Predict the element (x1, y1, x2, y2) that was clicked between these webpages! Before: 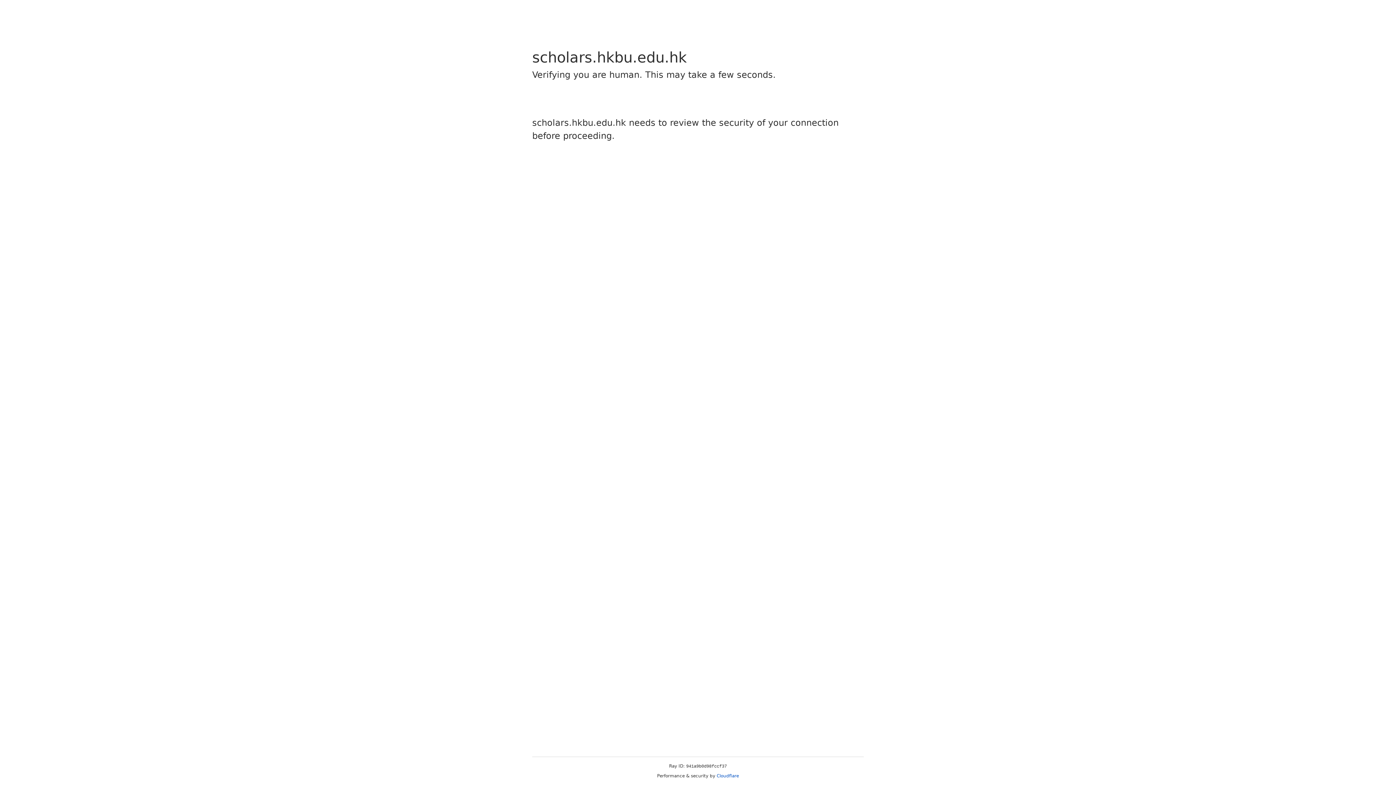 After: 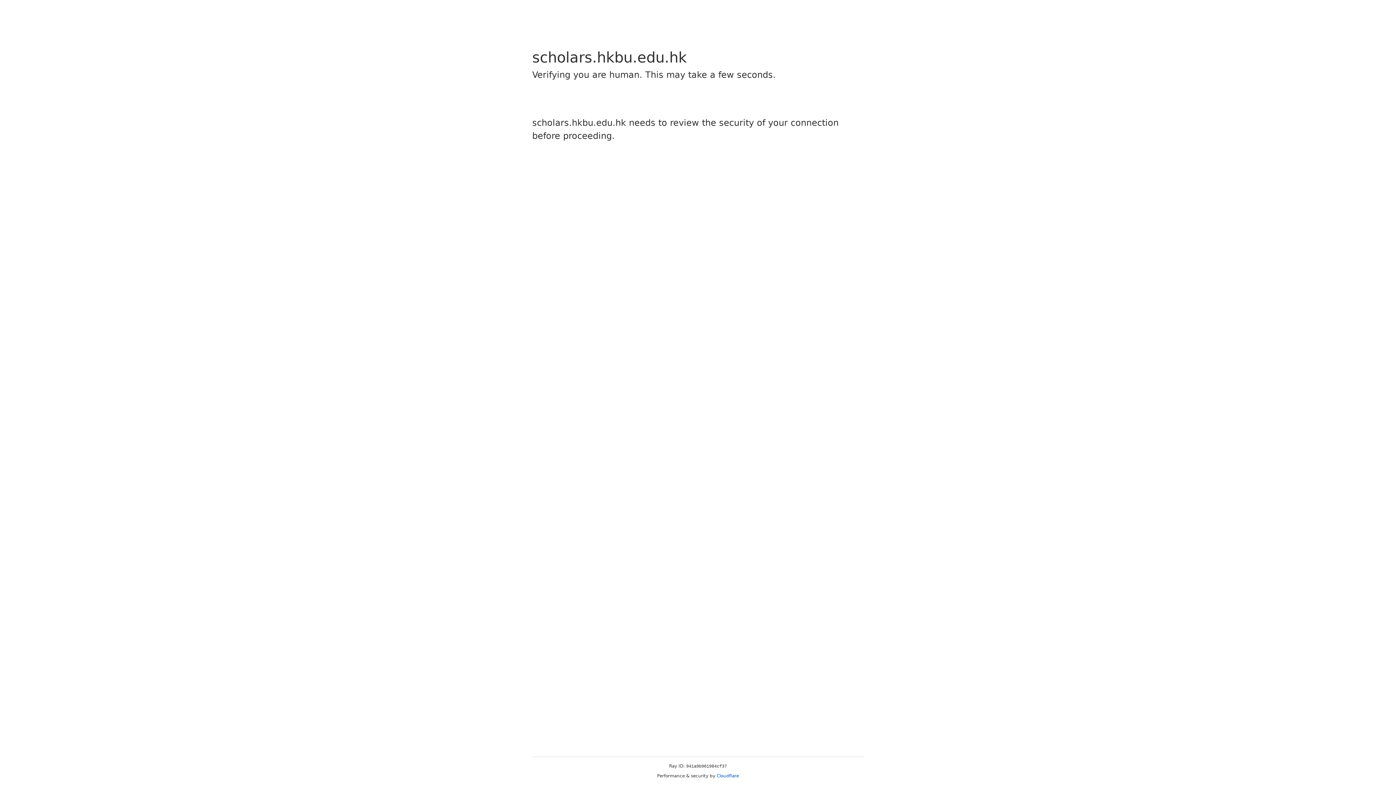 Action: bbox: (716, 773, 739, 778) label: Cloudflare